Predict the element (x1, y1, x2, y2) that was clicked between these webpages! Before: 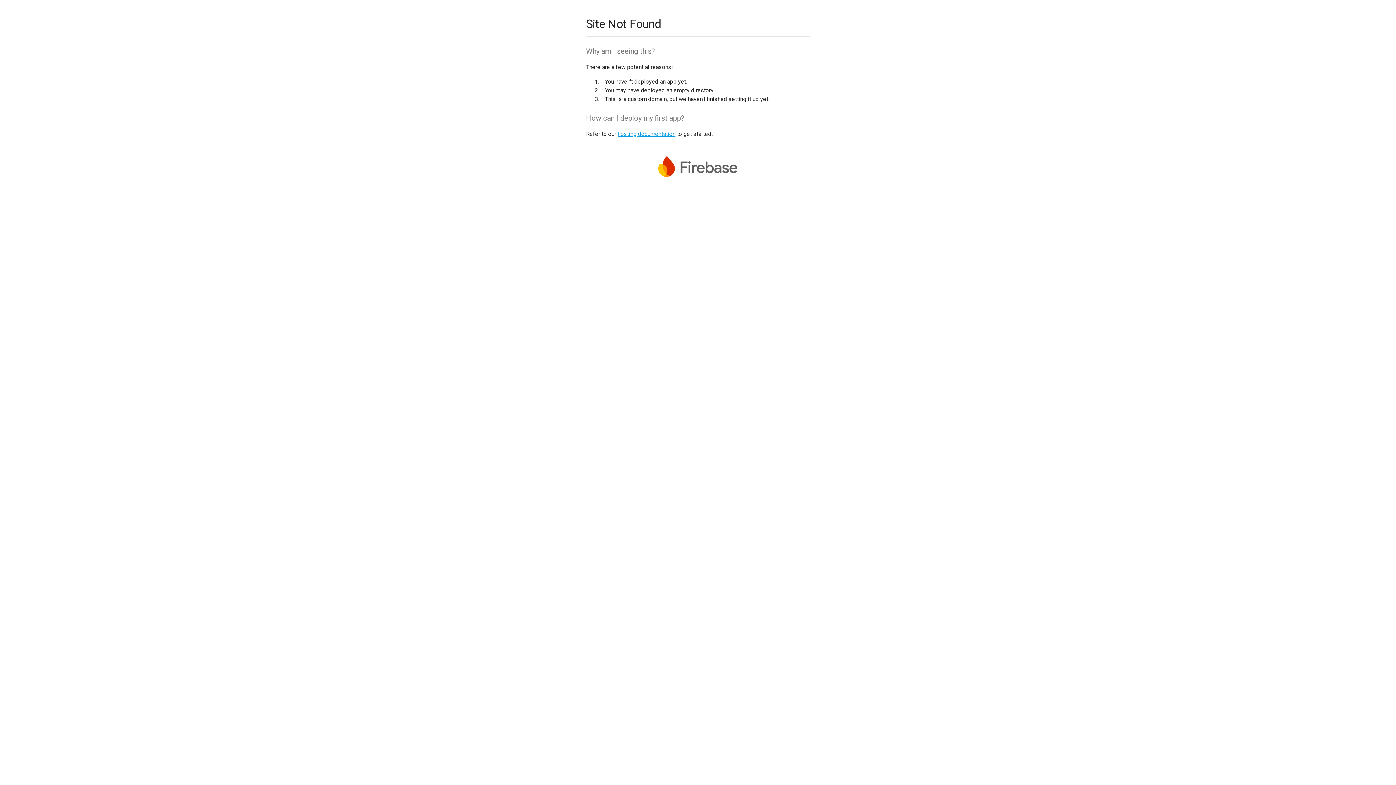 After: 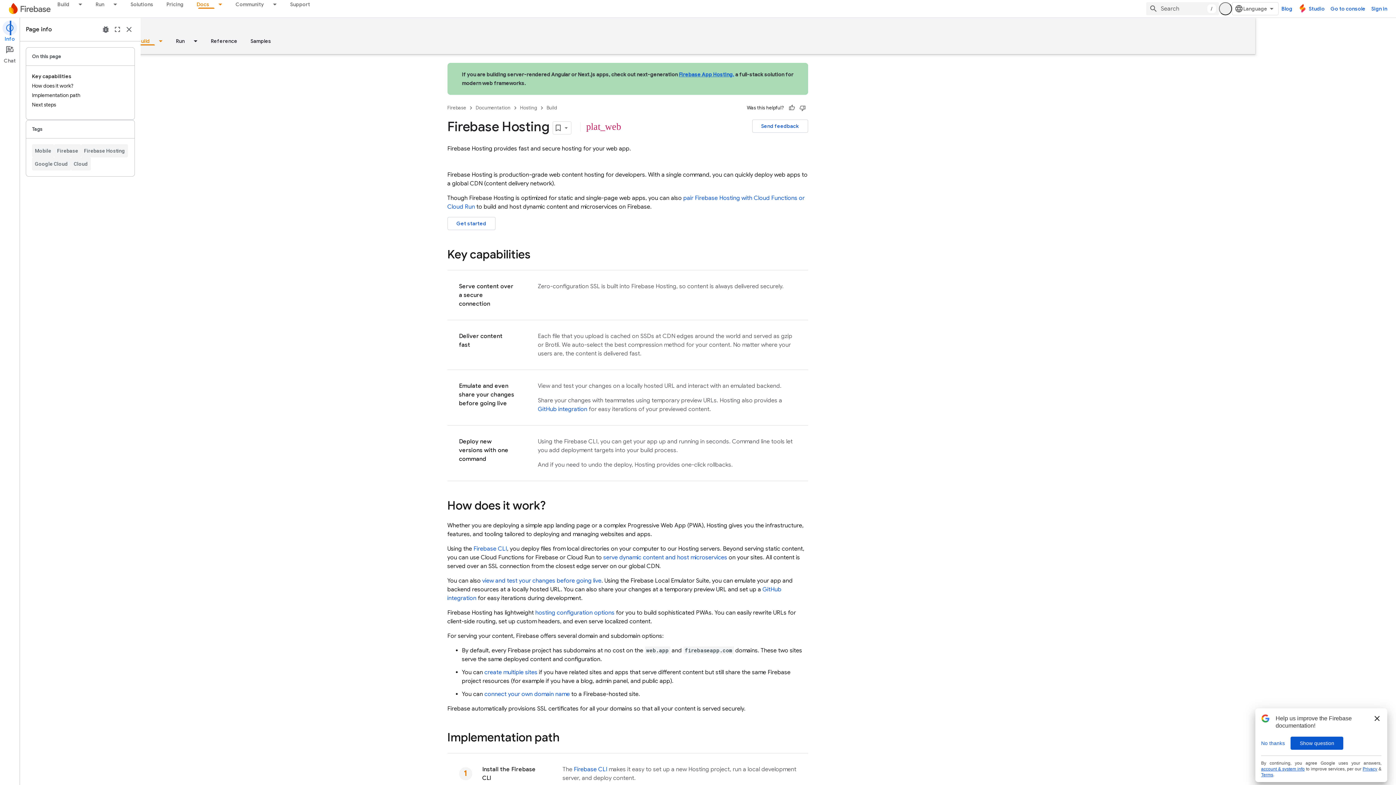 Action: bbox: (617, 130, 675, 137) label: hosting documentation